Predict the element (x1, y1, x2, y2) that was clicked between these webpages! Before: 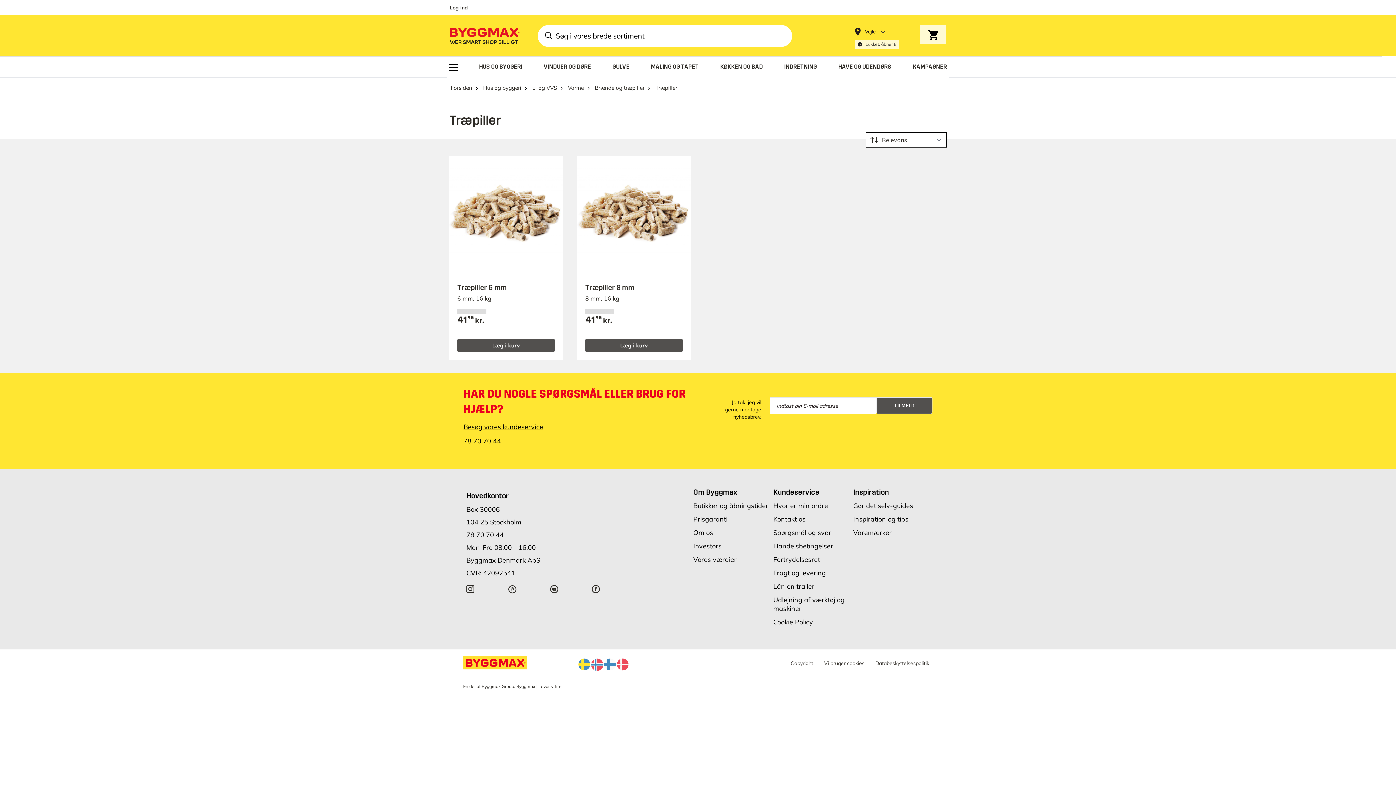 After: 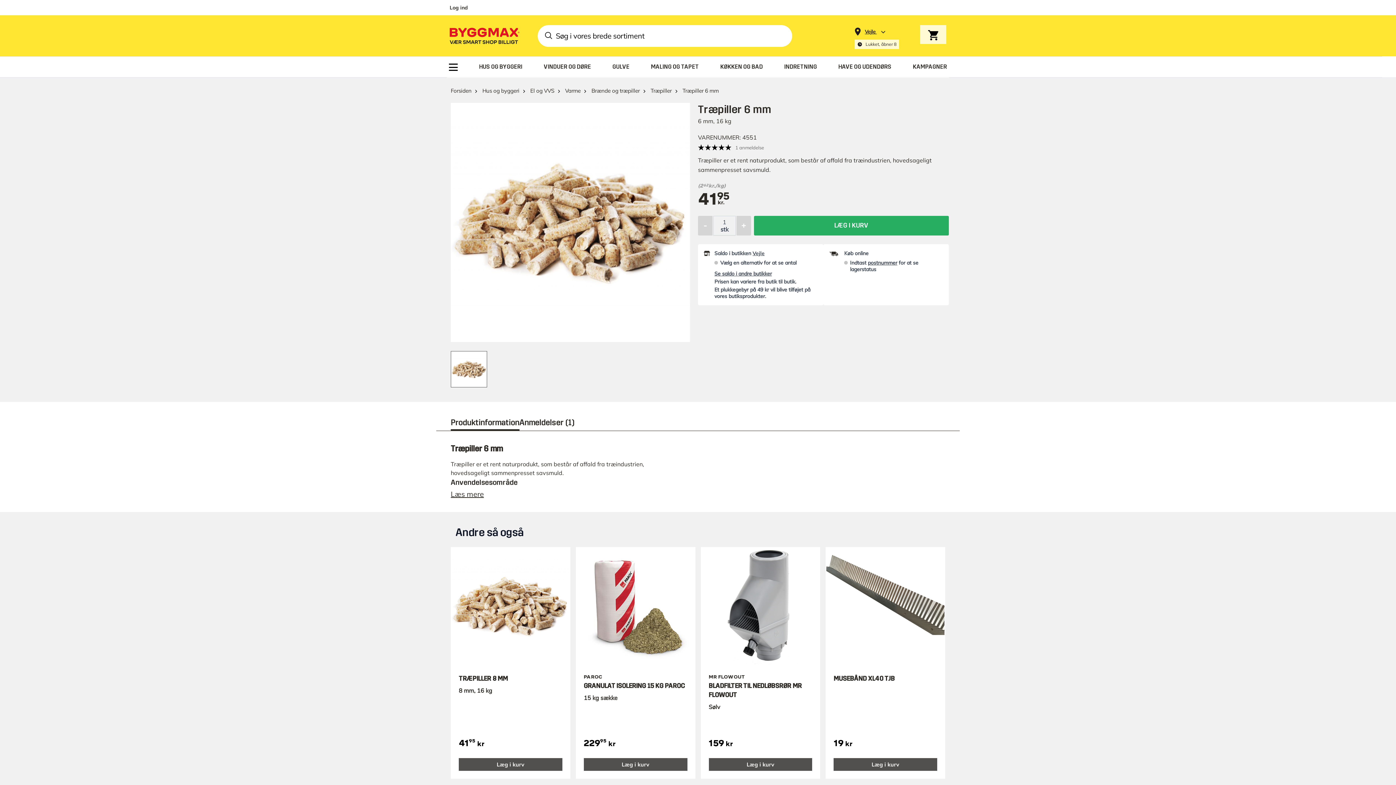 Action: bbox: (449, 156, 562, 269)